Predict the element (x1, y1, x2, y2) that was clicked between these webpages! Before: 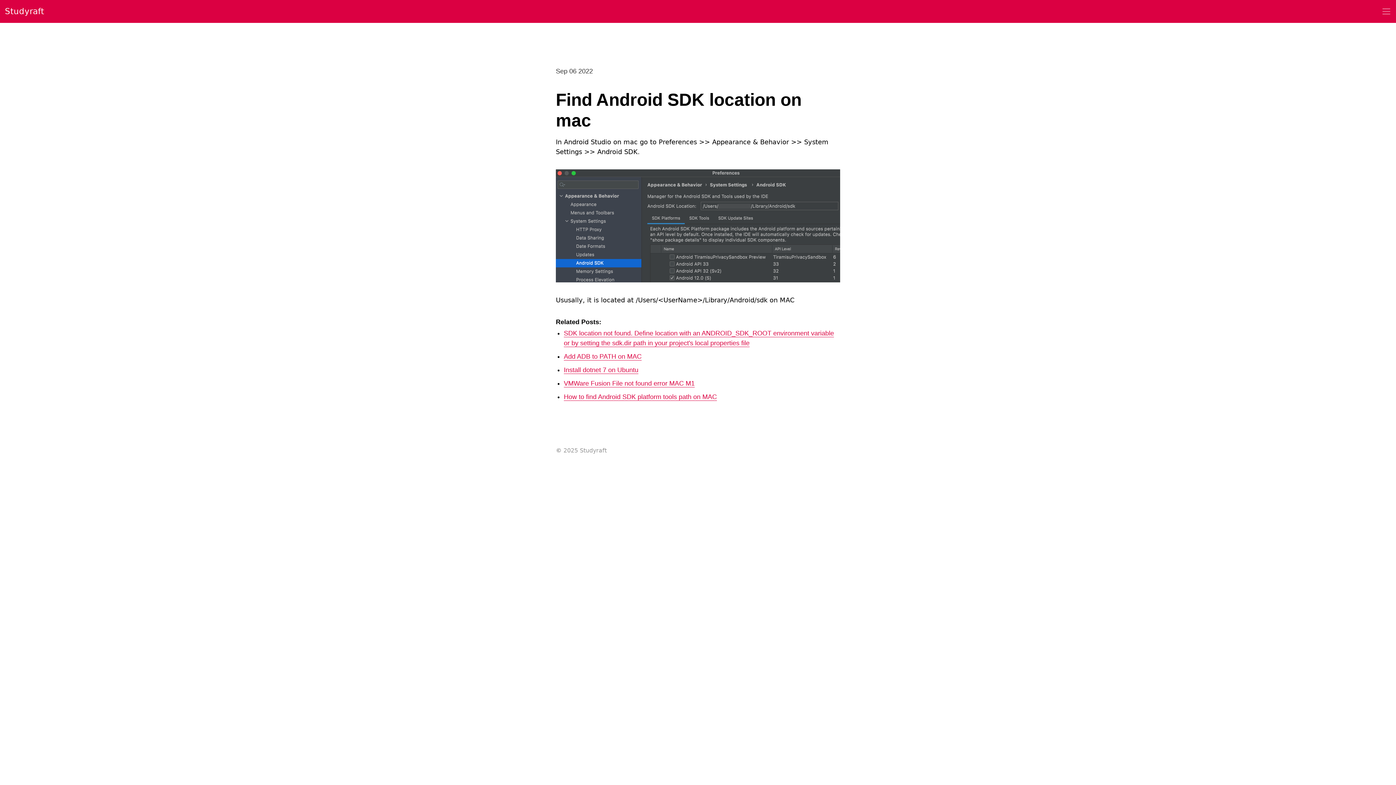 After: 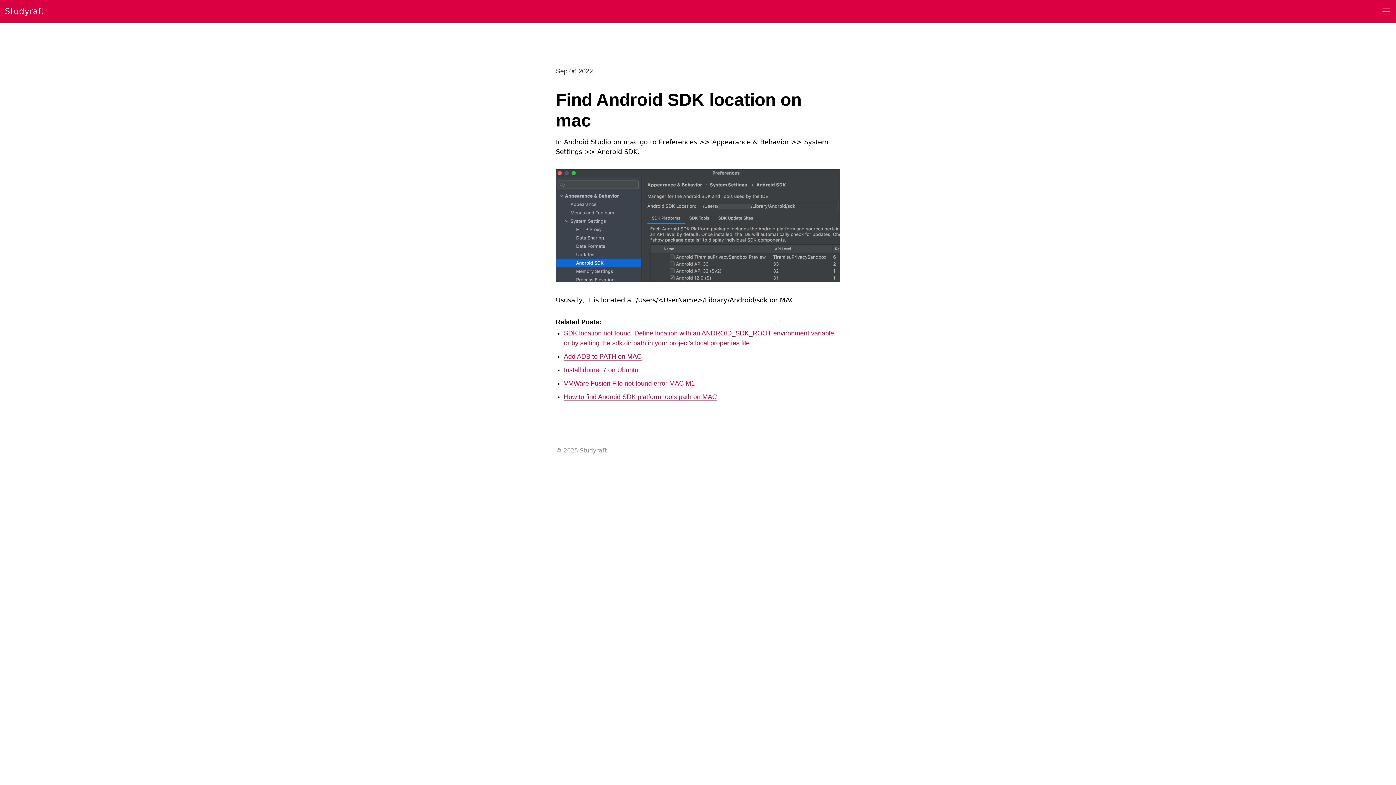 Action: bbox: (1381, 6, 1391, 16)